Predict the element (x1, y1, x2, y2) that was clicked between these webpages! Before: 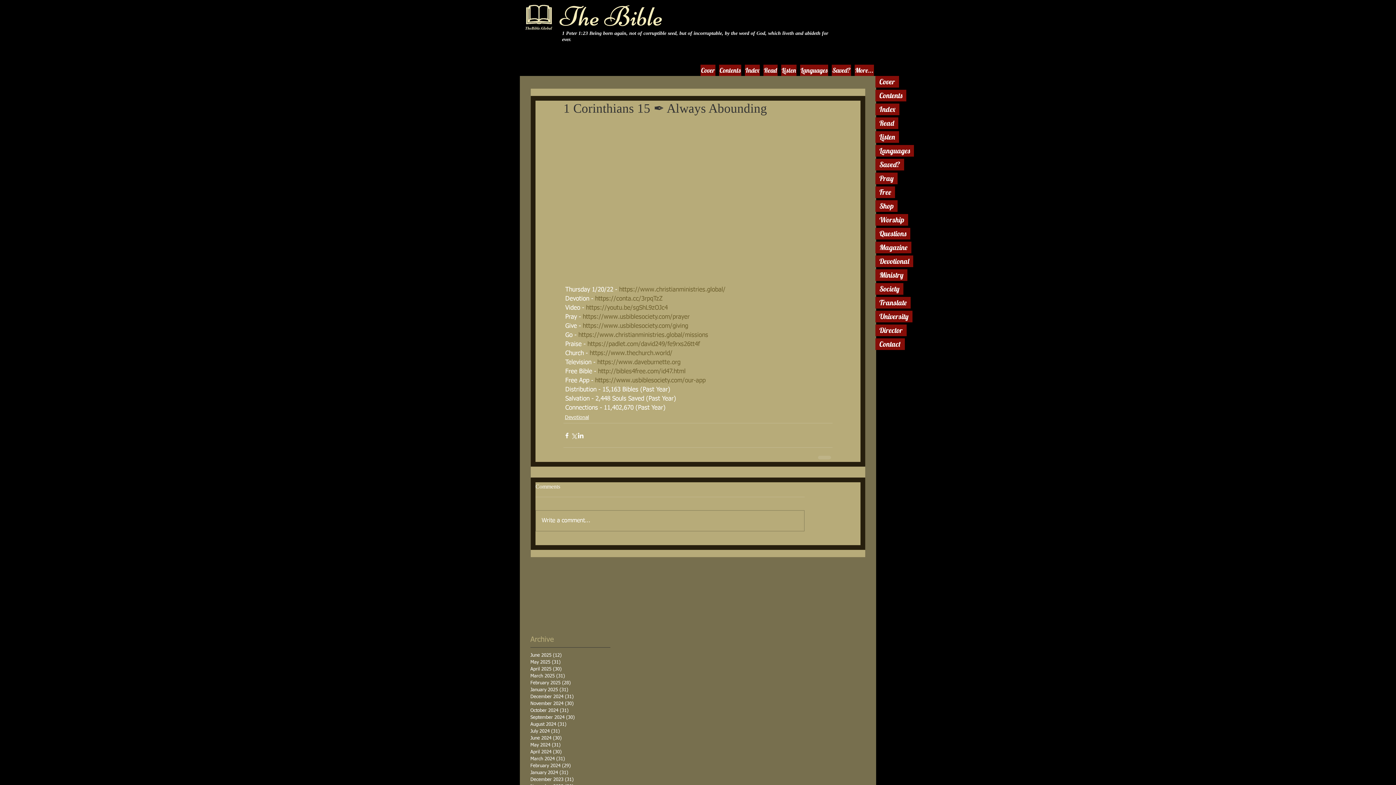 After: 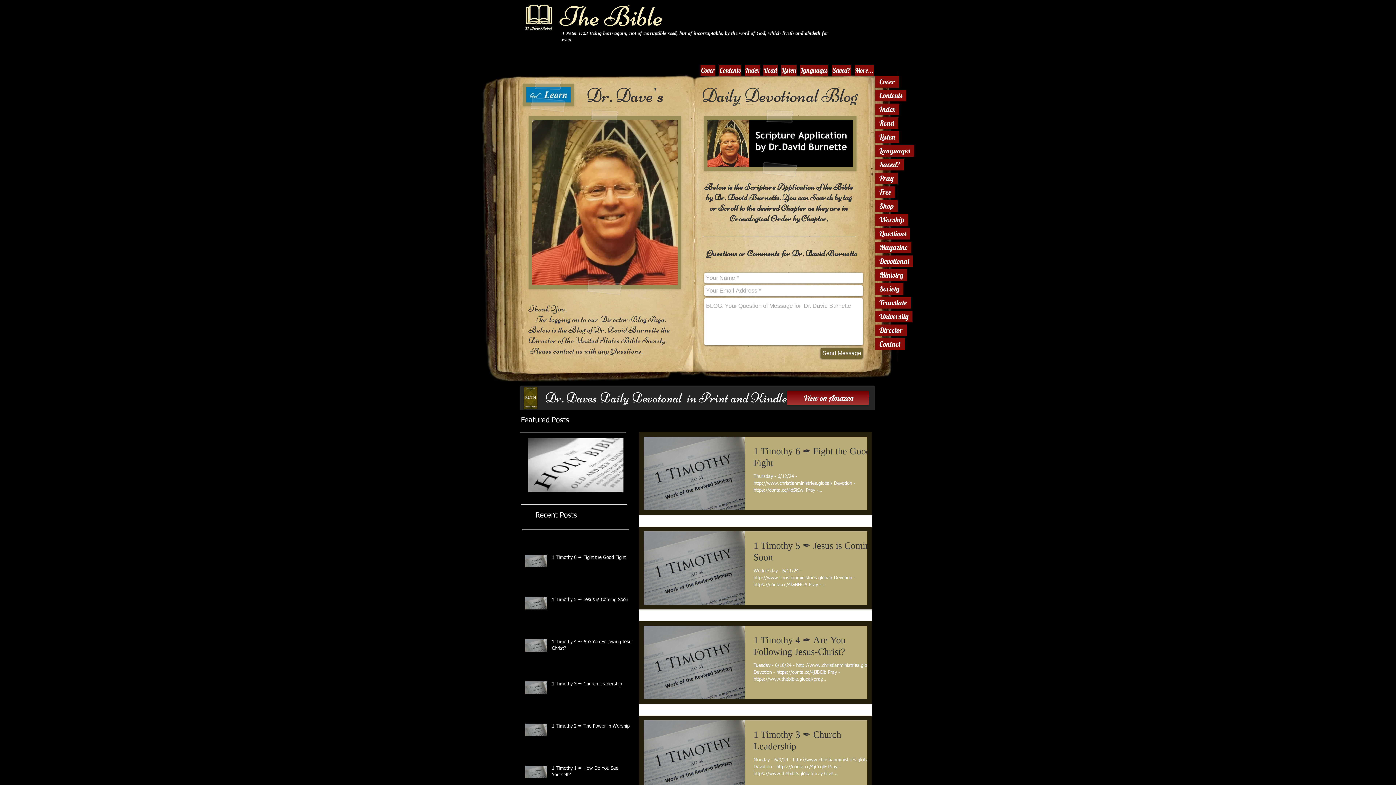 Action: label: June 2025 (12)
12 posts bbox: (530, 652, 606, 659)